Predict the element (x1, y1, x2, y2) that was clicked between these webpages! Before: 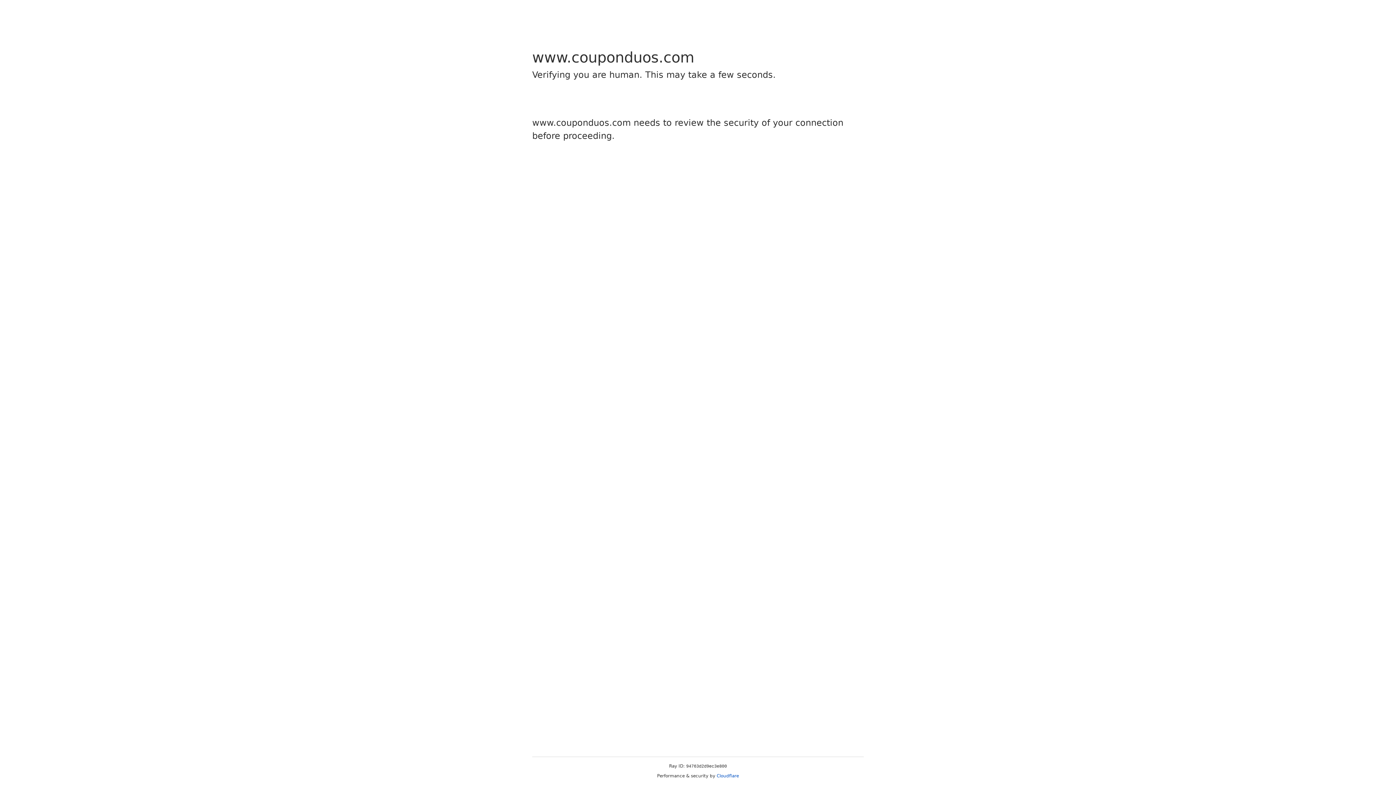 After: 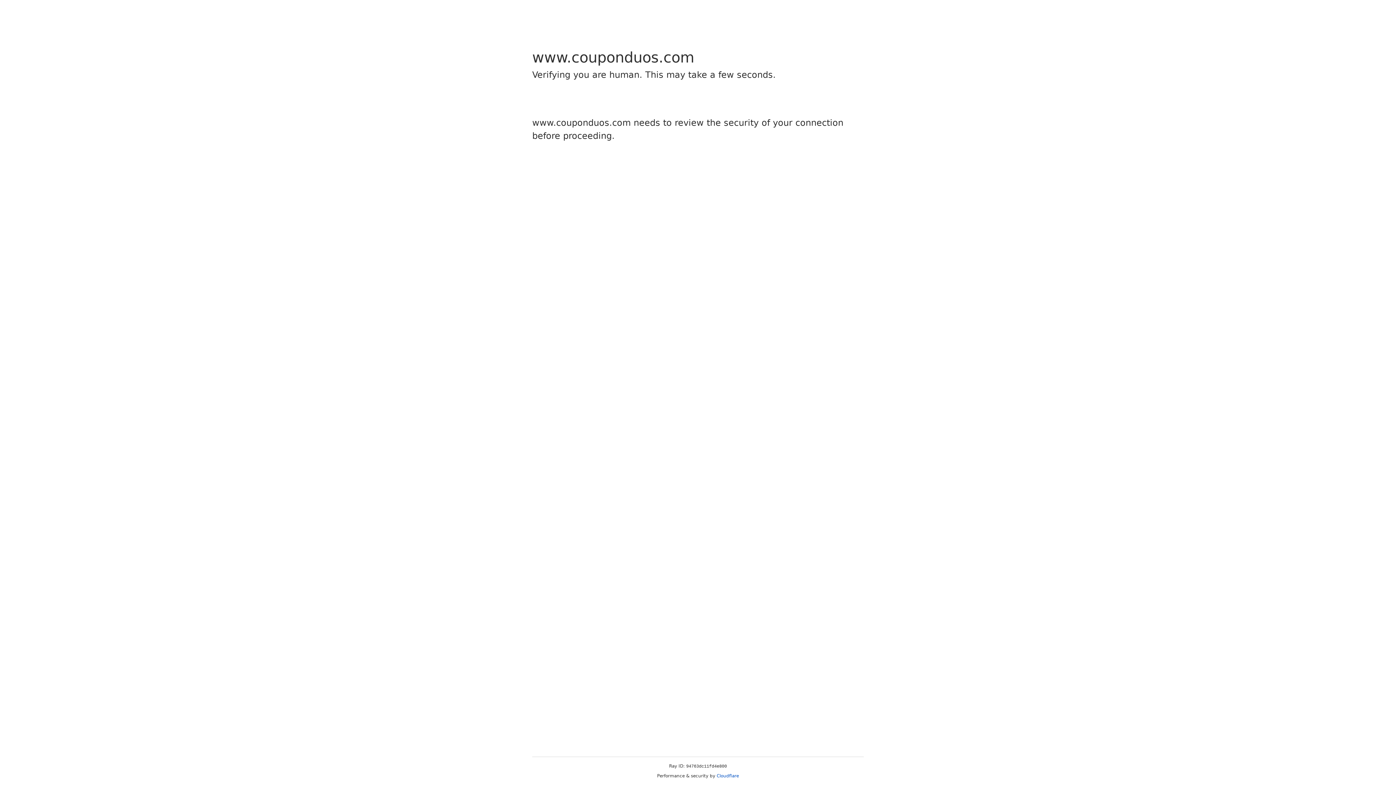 Action: bbox: (716, 773, 739, 778) label: Cloudflare